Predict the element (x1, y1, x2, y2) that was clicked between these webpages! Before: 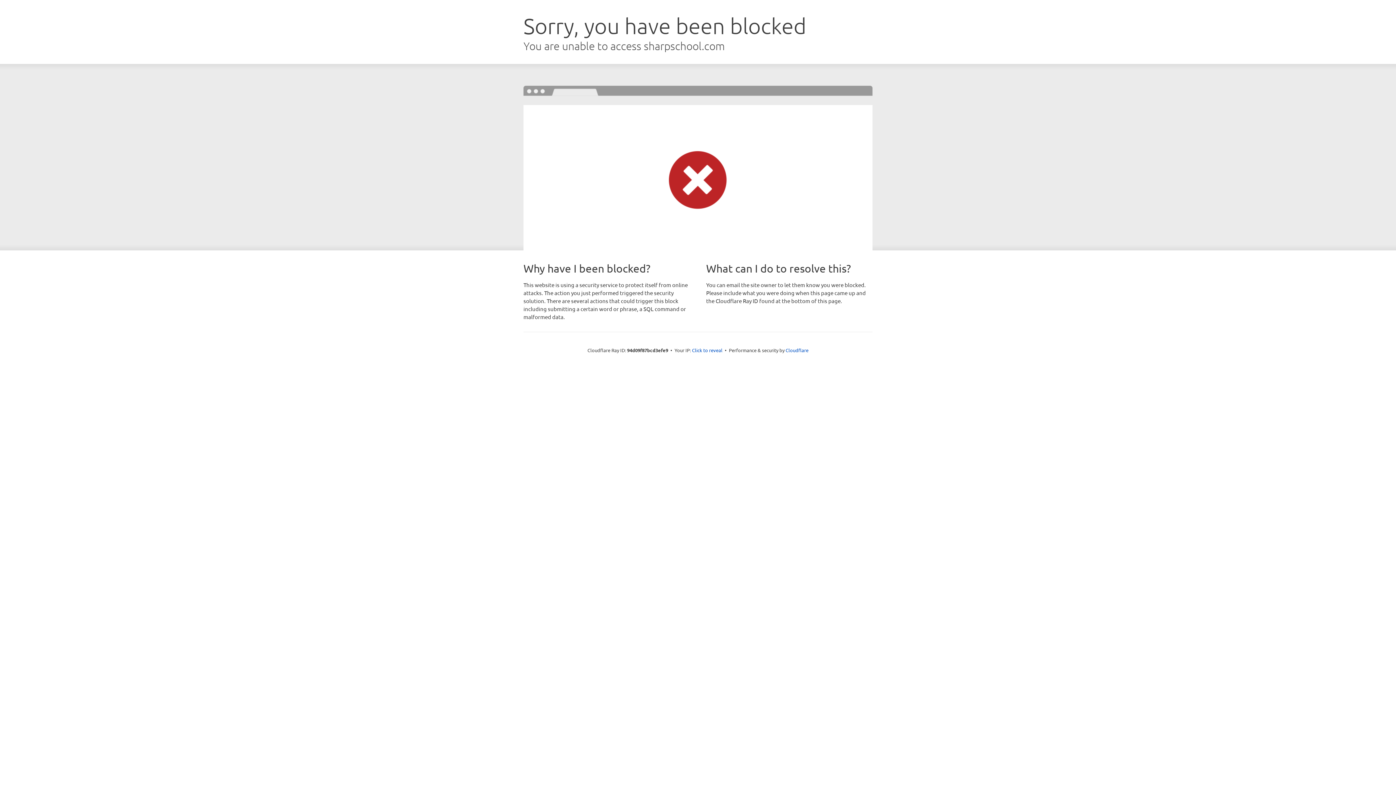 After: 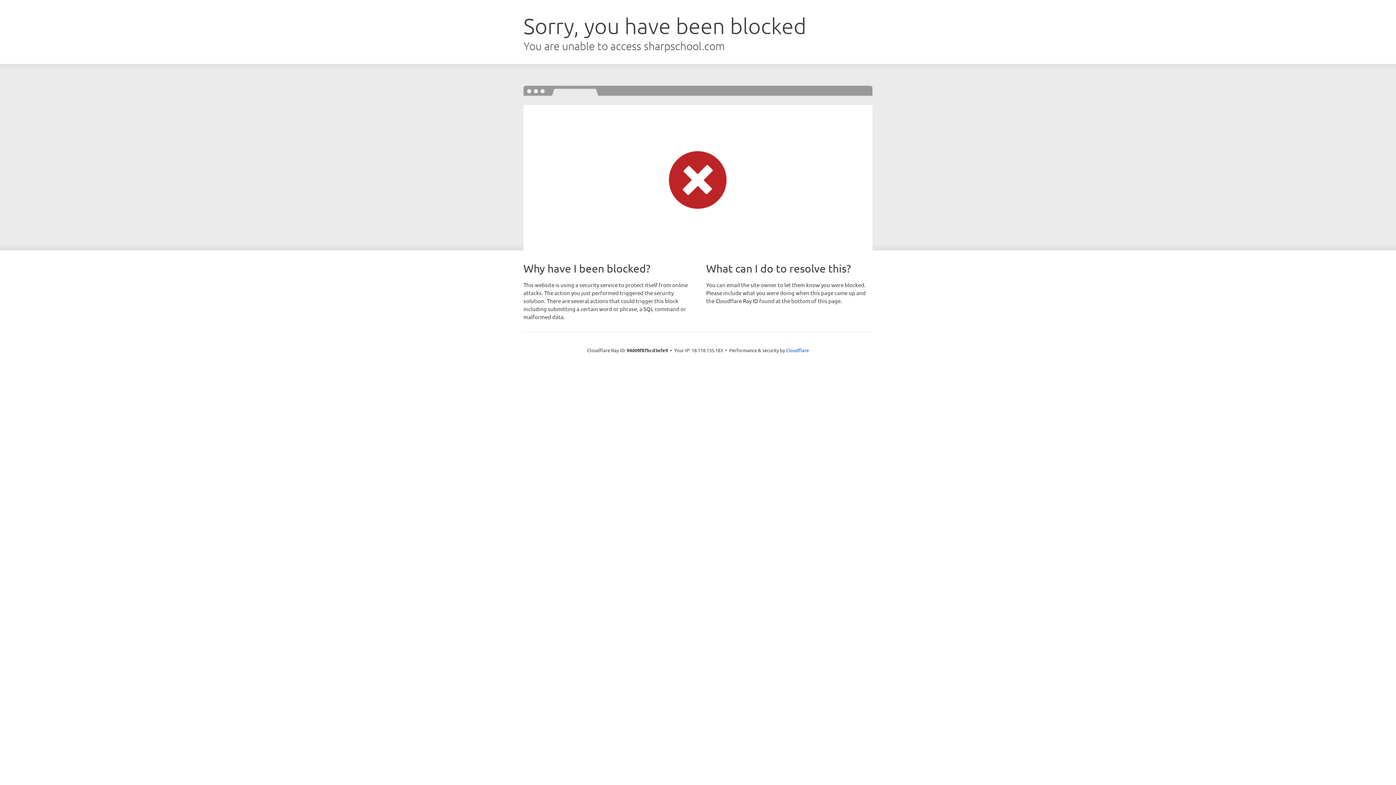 Action: bbox: (692, 346, 722, 353) label: Click to reveal